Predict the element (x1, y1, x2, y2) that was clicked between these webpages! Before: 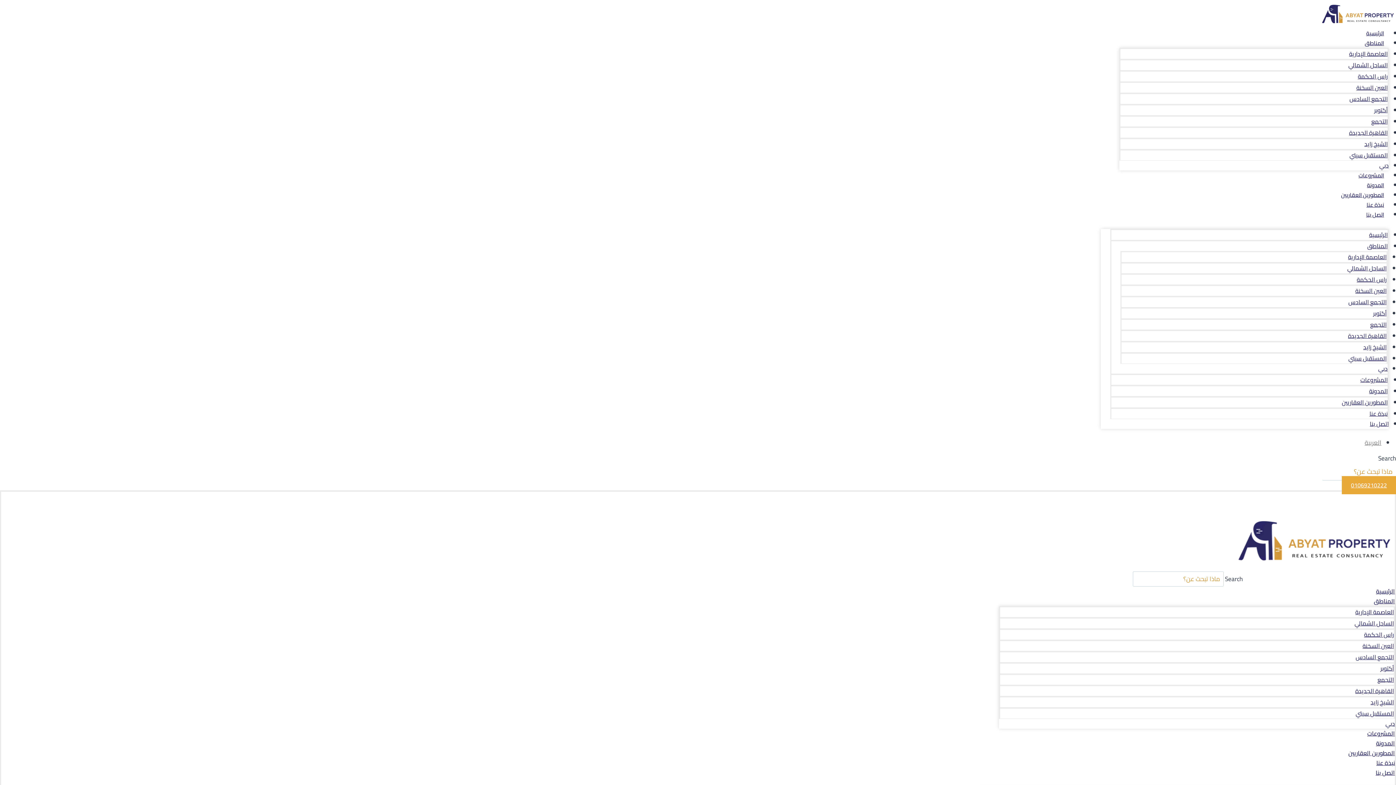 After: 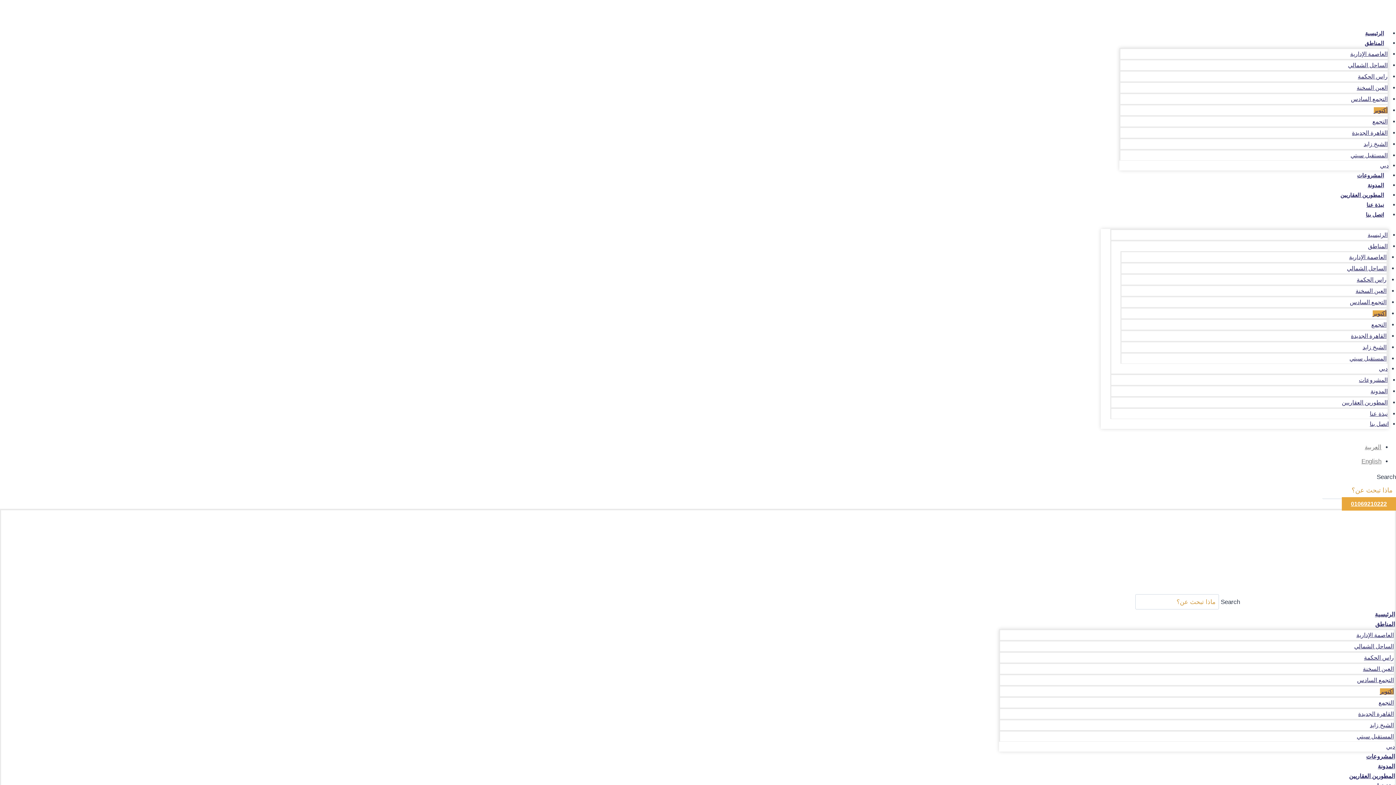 Action: bbox: (1374, 104, 1388, 115) label: أكتوبر